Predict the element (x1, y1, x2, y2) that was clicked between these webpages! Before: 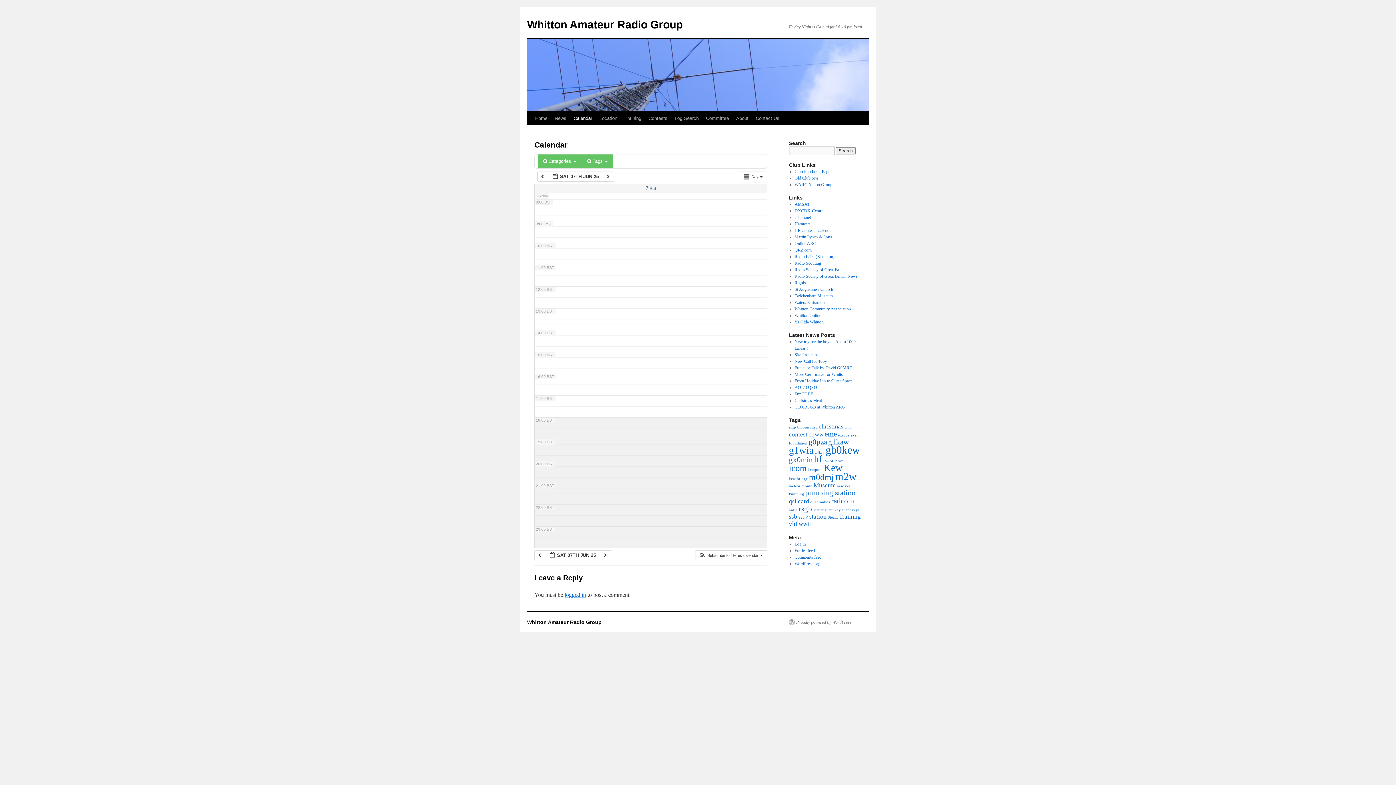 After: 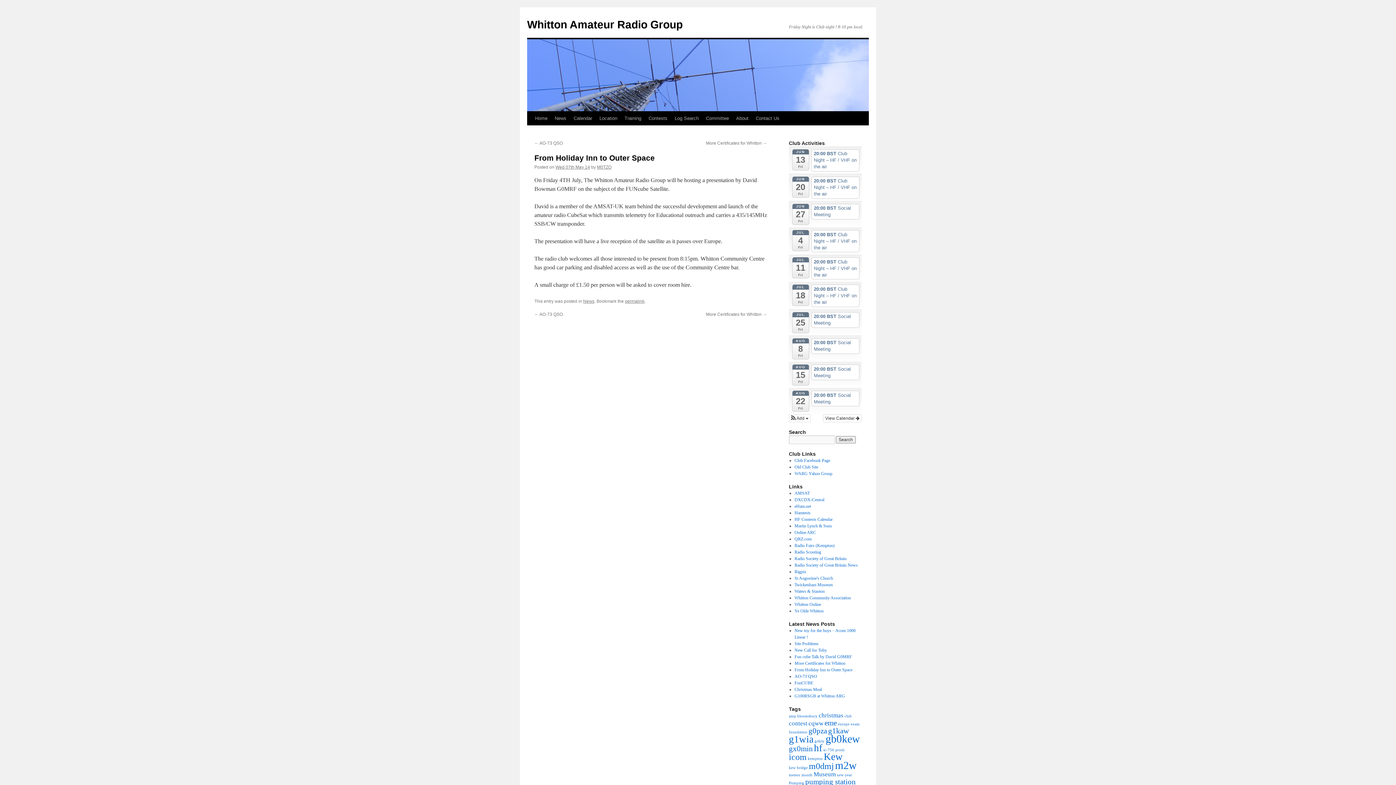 Action: label: From Holiday Inn to Outer Space bbox: (794, 378, 852, 383)